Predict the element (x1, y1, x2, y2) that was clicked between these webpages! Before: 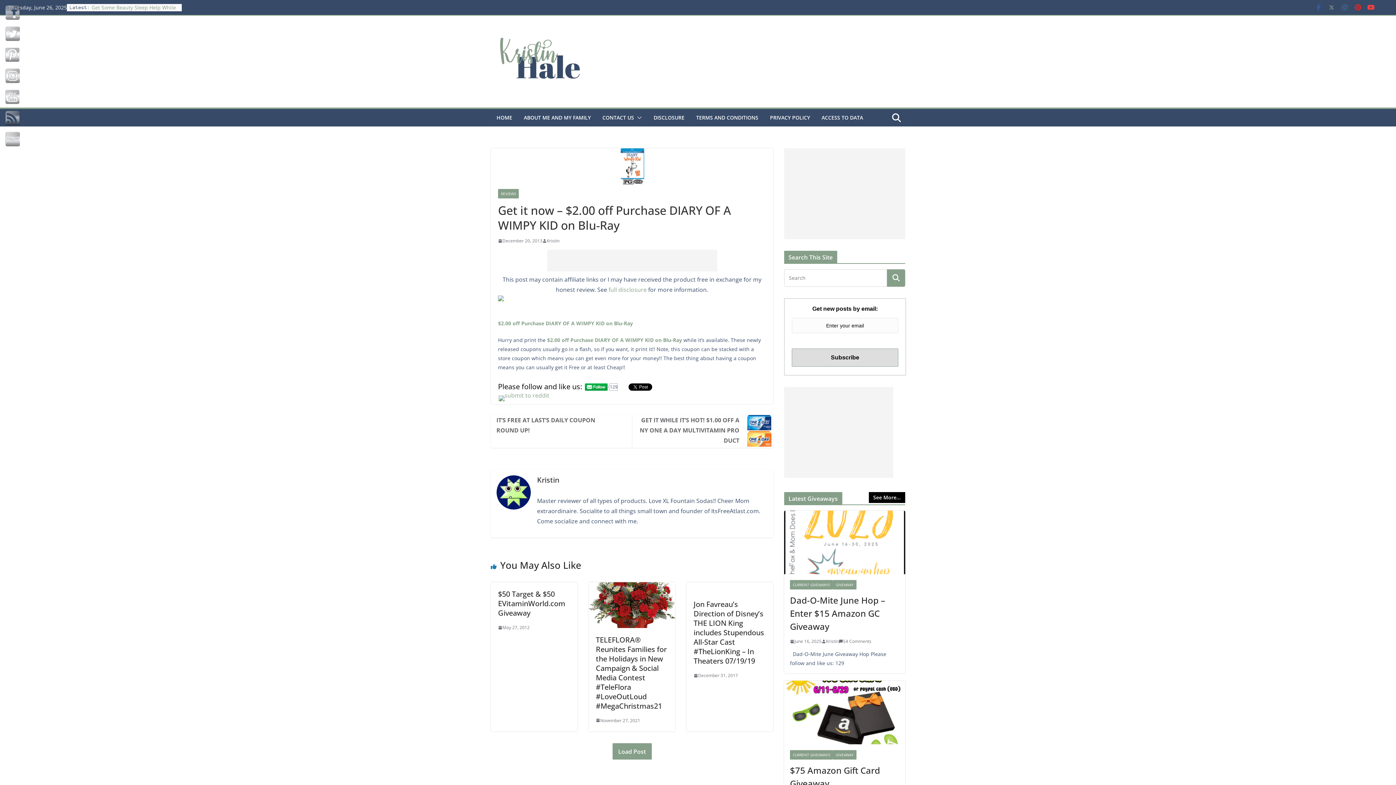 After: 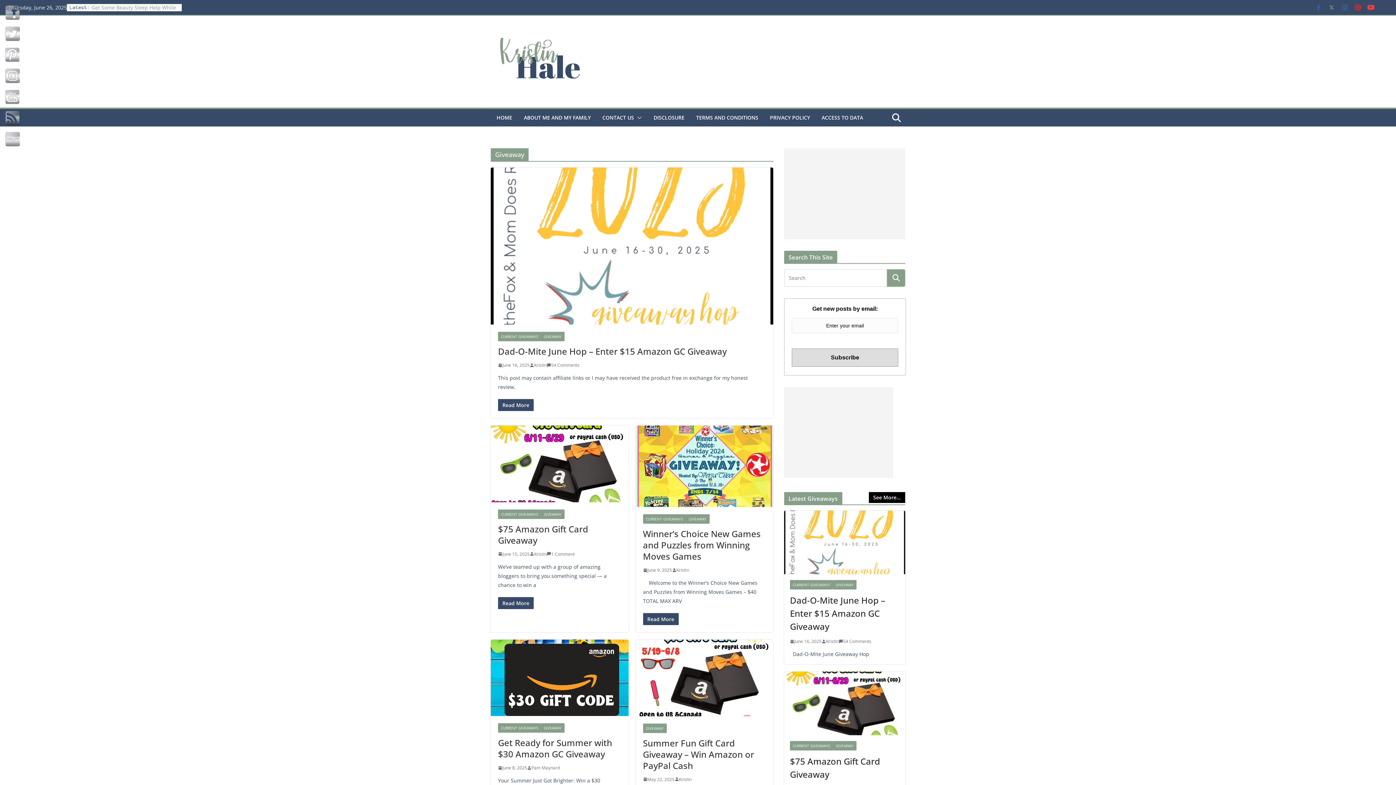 Action: label: GIVEAWAY bbox: (833, 580, 856, 589)